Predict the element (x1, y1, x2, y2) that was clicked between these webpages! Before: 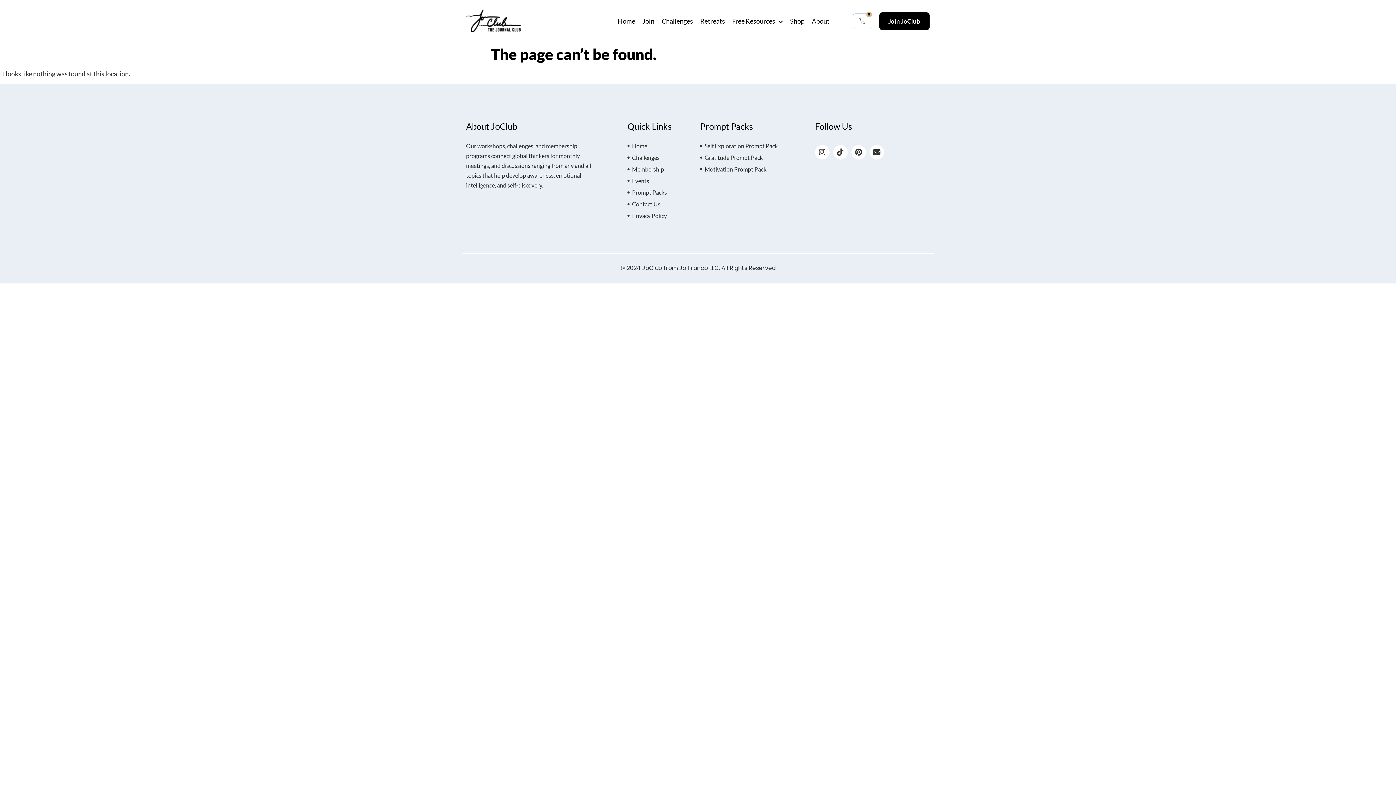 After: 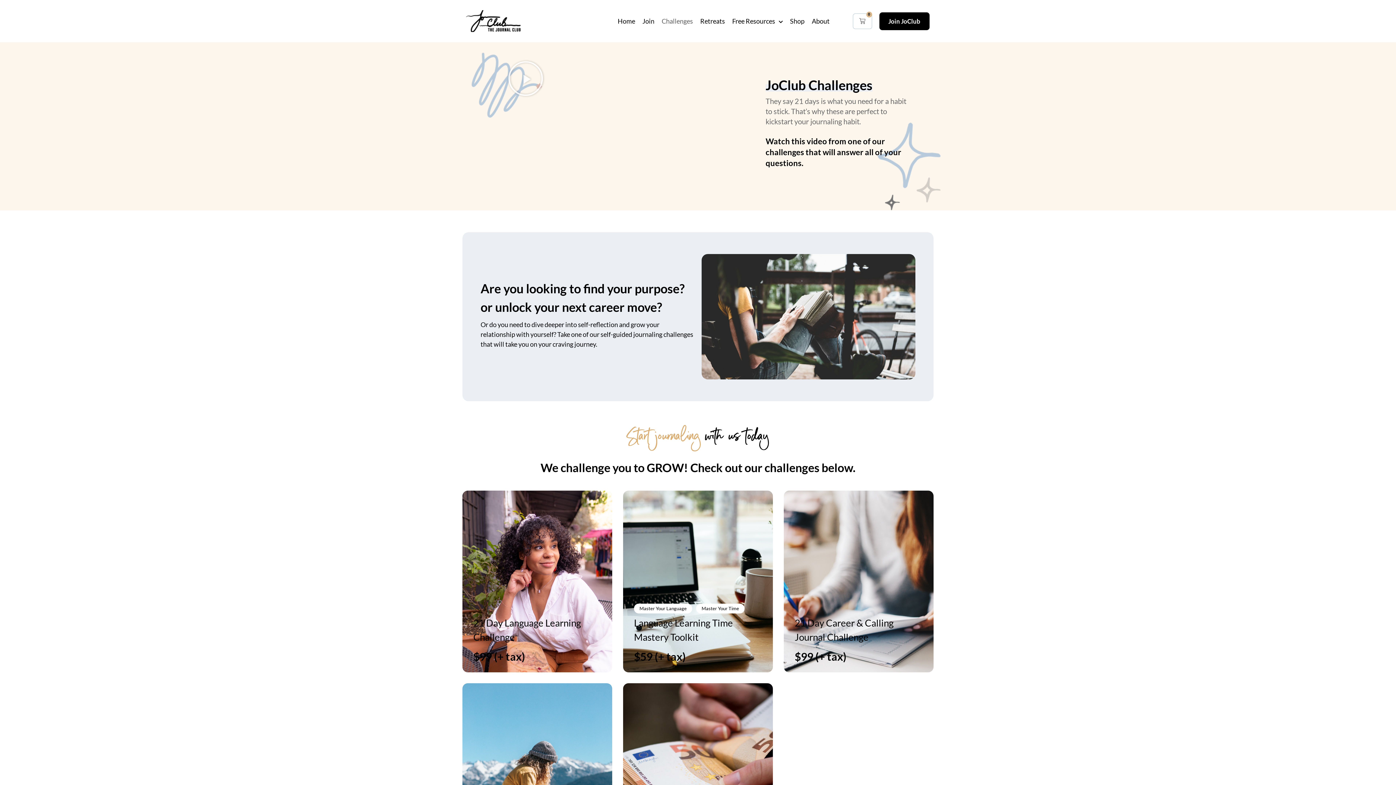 Action: label: Challenges bbox: (627, 152, 692, 162)